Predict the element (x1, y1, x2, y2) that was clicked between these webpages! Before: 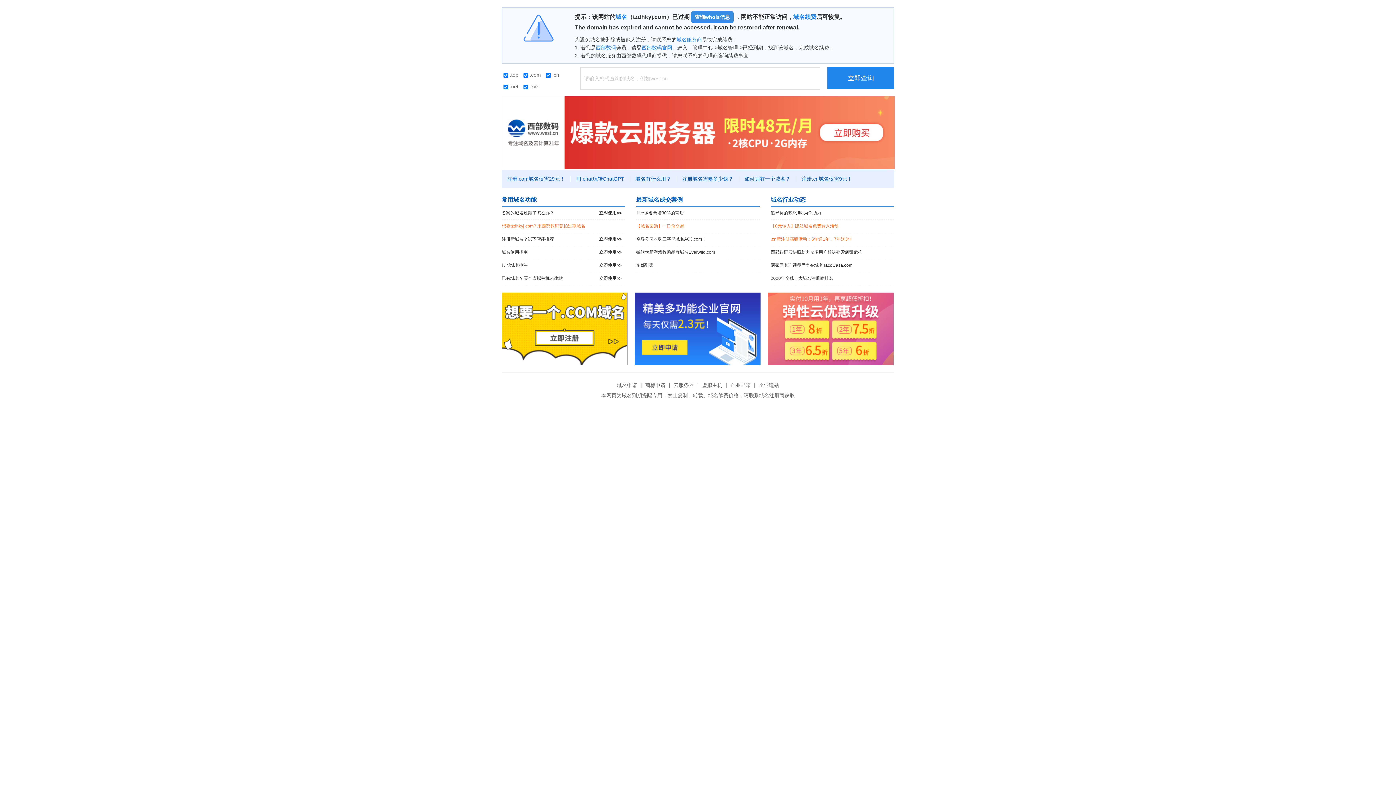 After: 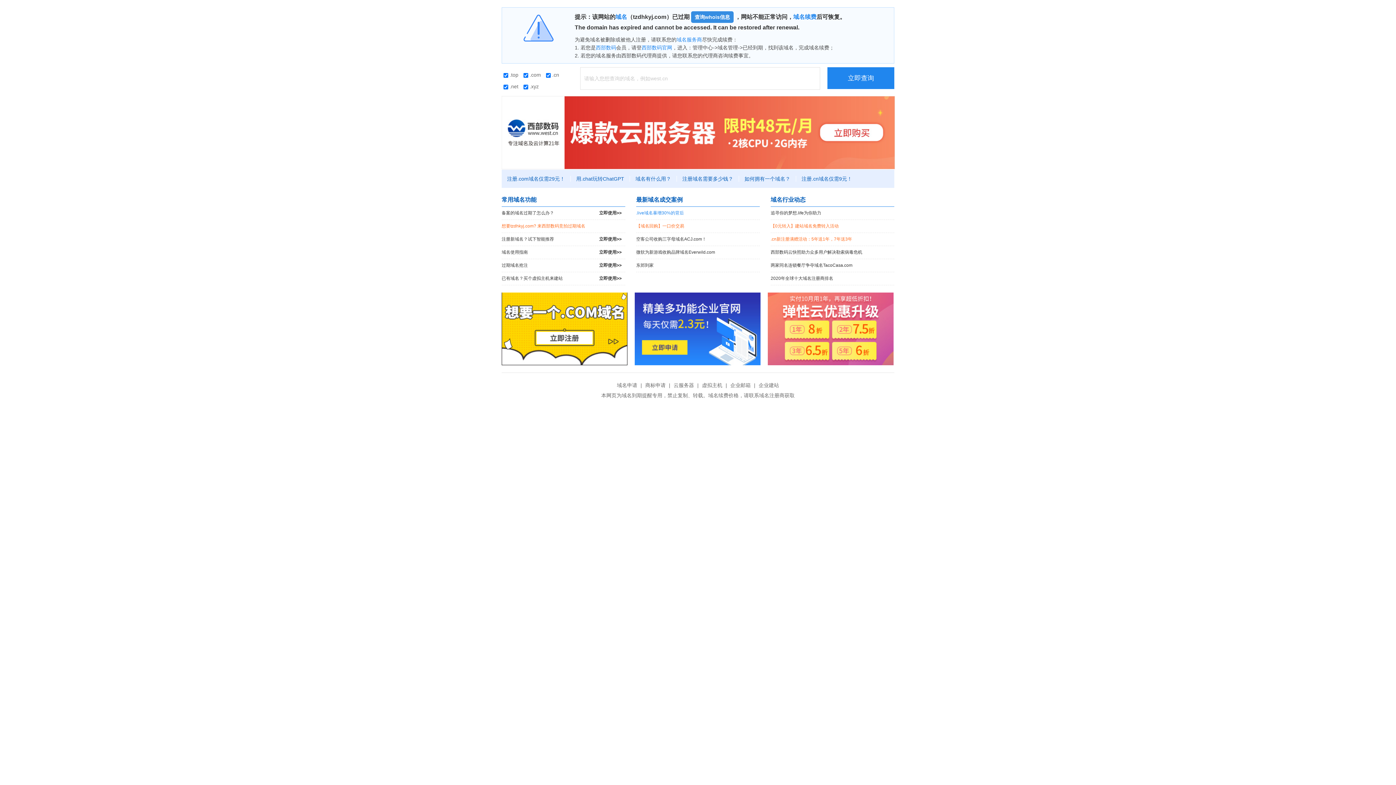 Action: label: .live域名暴增30%的背后 bbox: (636, 206, 760, 219)